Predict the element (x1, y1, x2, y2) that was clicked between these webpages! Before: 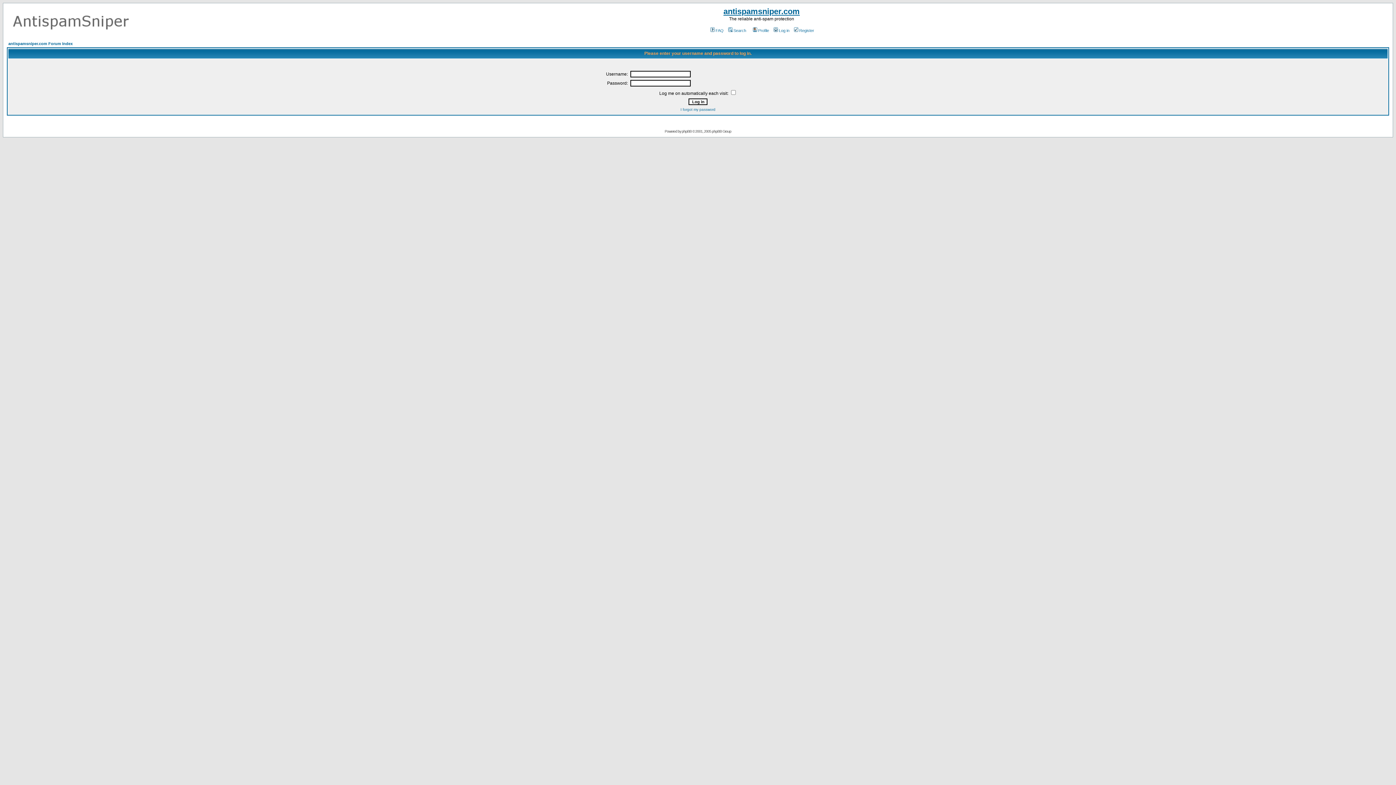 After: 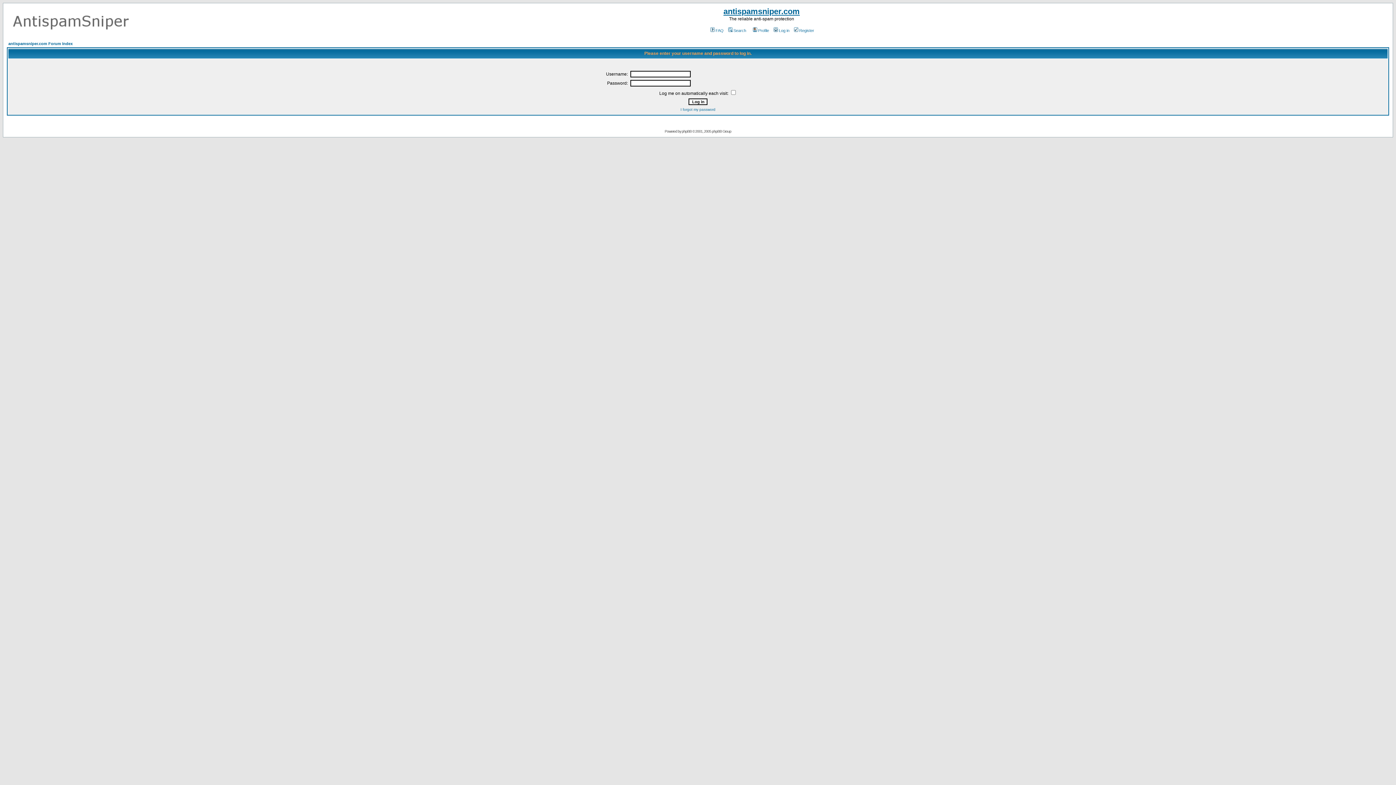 Action: bbox: (772, 28, 789, 32) label: Log in